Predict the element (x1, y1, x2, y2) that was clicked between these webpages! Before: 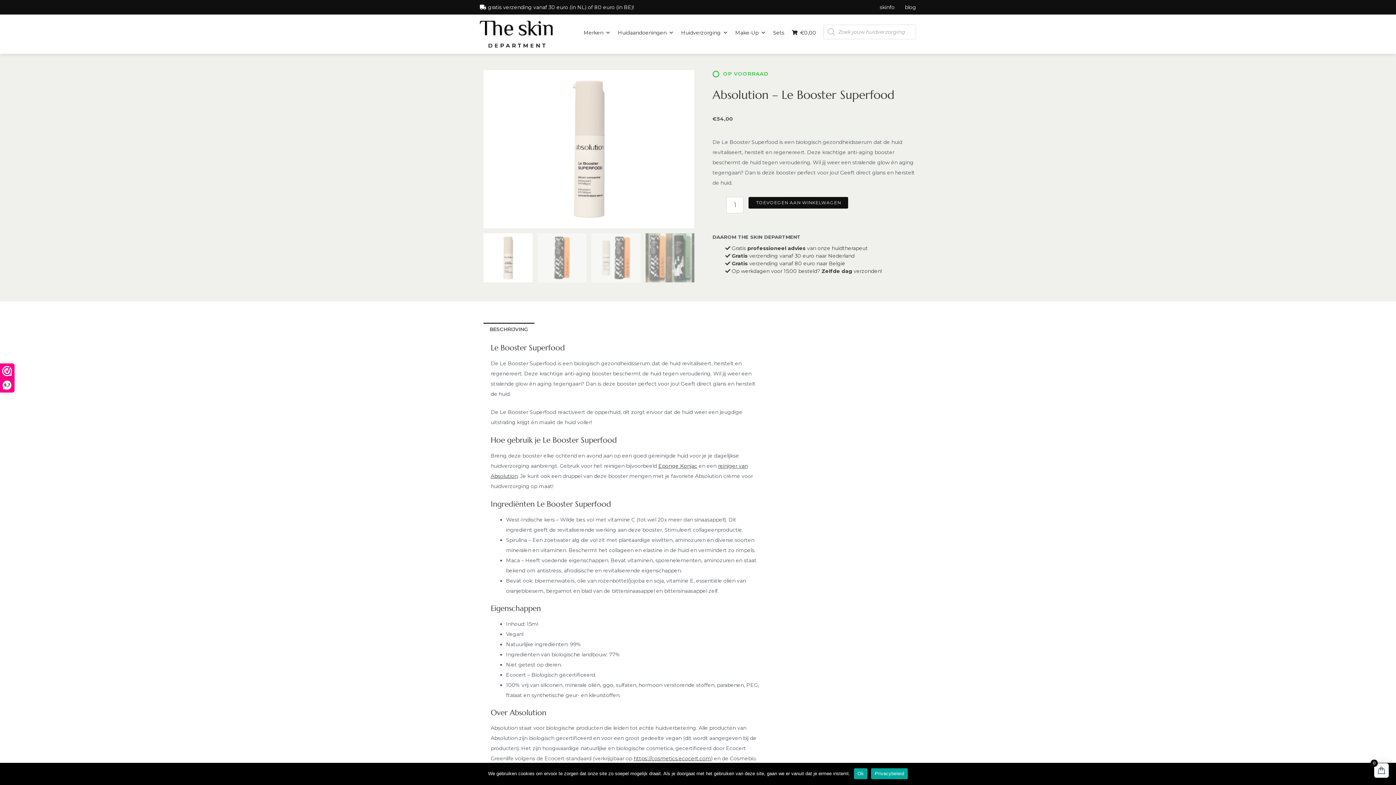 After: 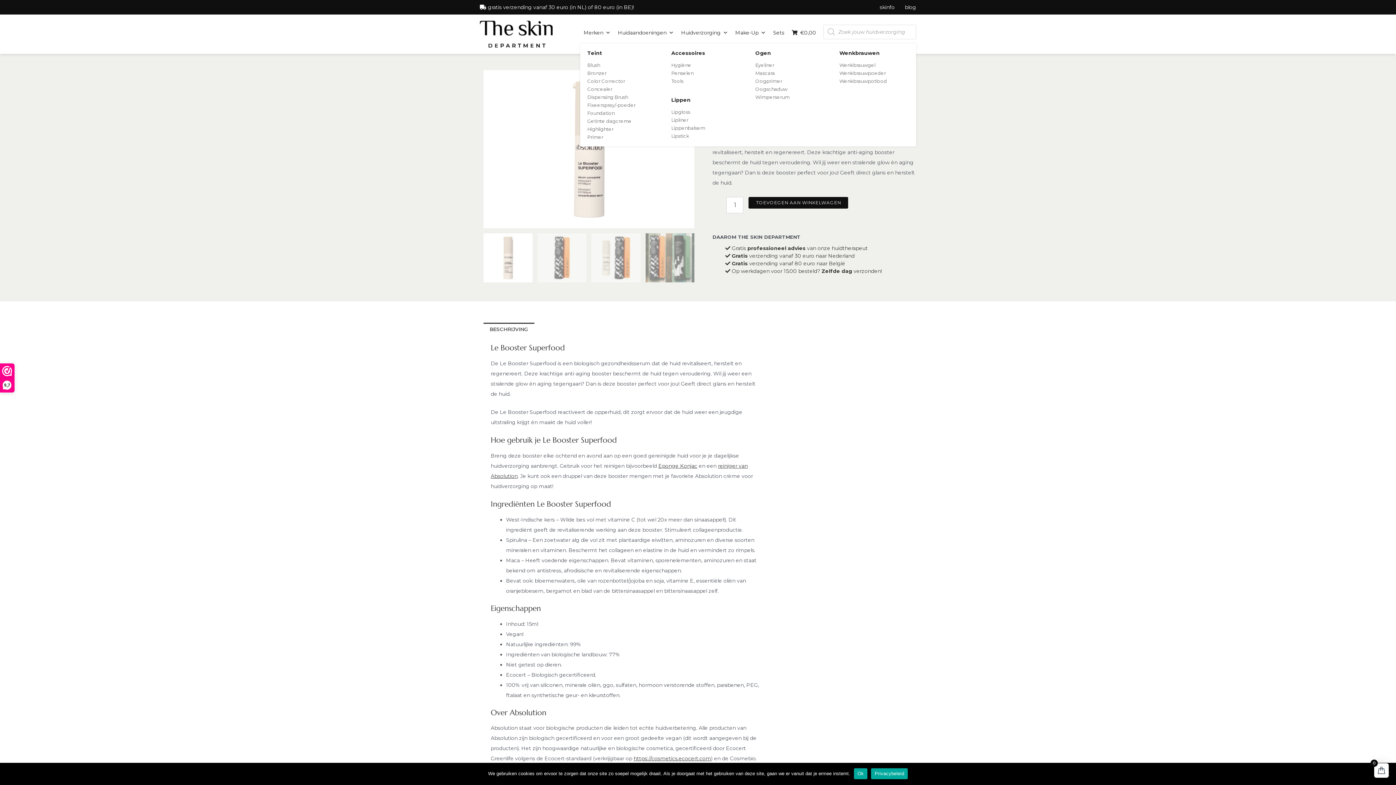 Action: bbox: (731, 14, 769, 43) label: Make-Up